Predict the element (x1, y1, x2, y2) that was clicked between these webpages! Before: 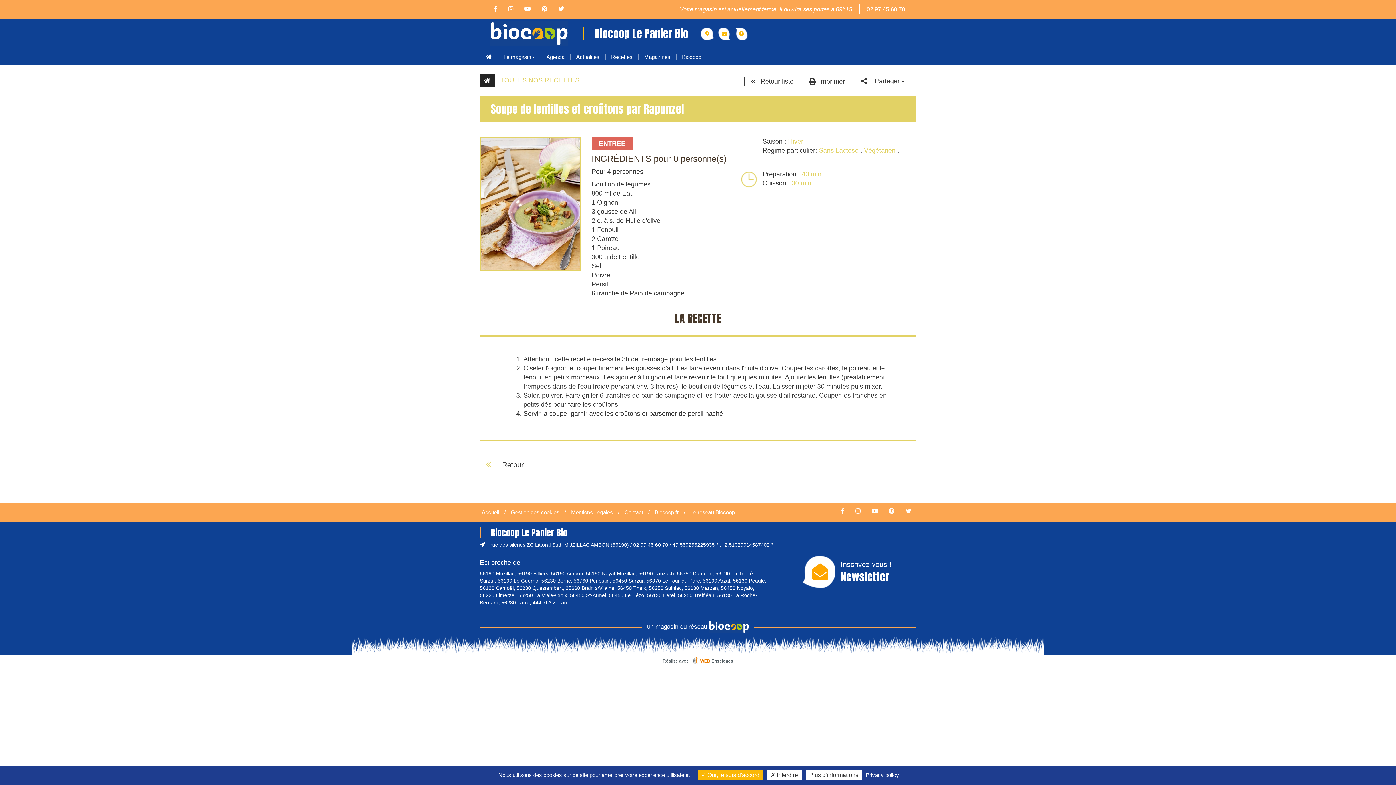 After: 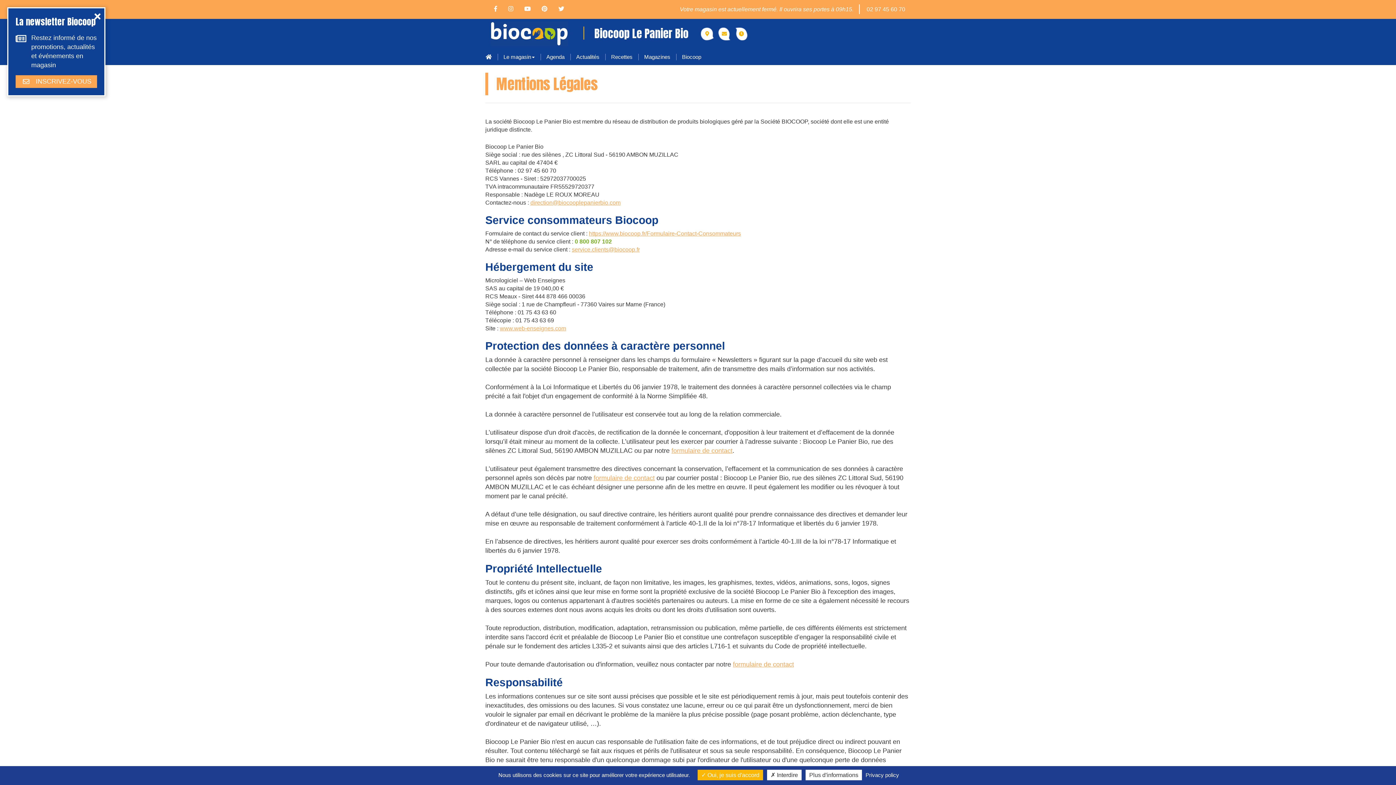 Action: label: Privacy policy bbox: (863, 772, 901, 778)